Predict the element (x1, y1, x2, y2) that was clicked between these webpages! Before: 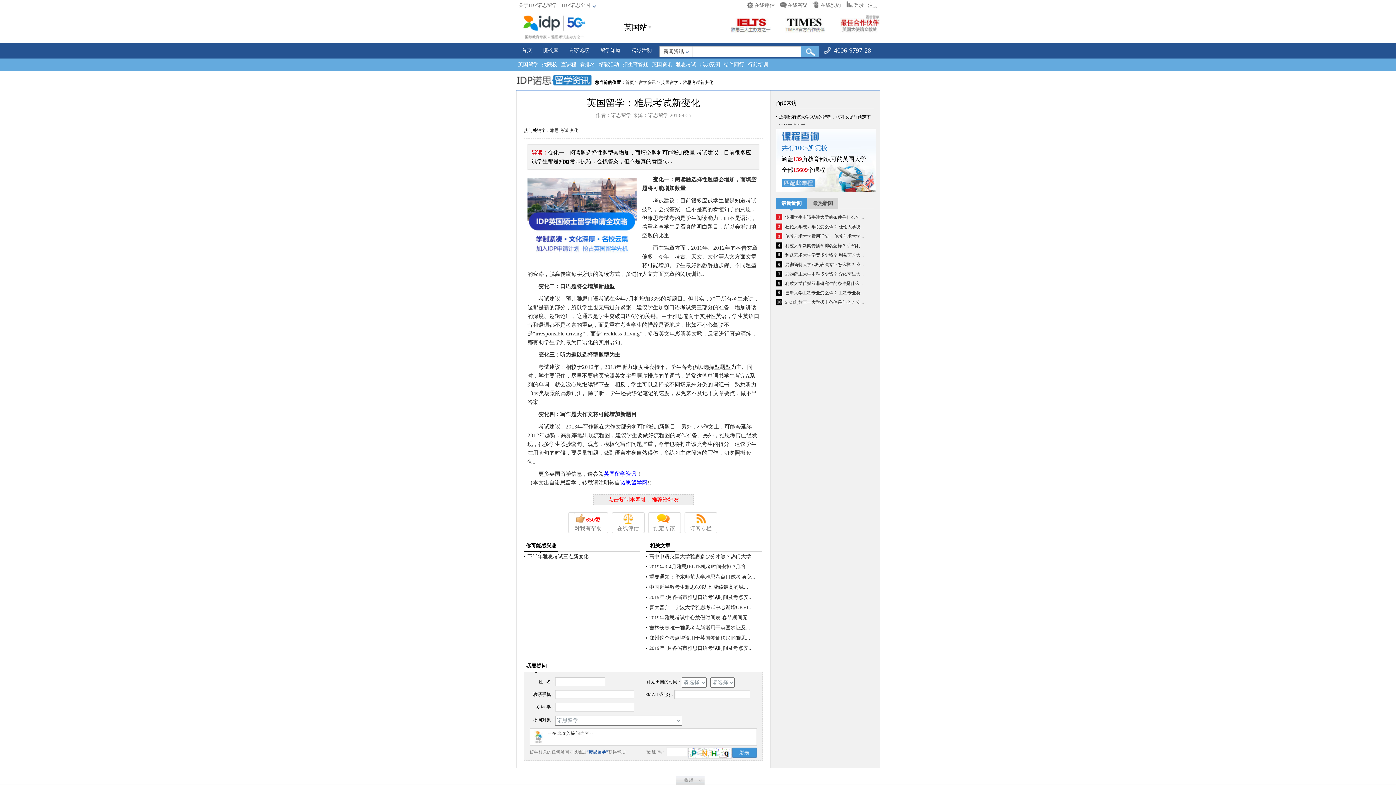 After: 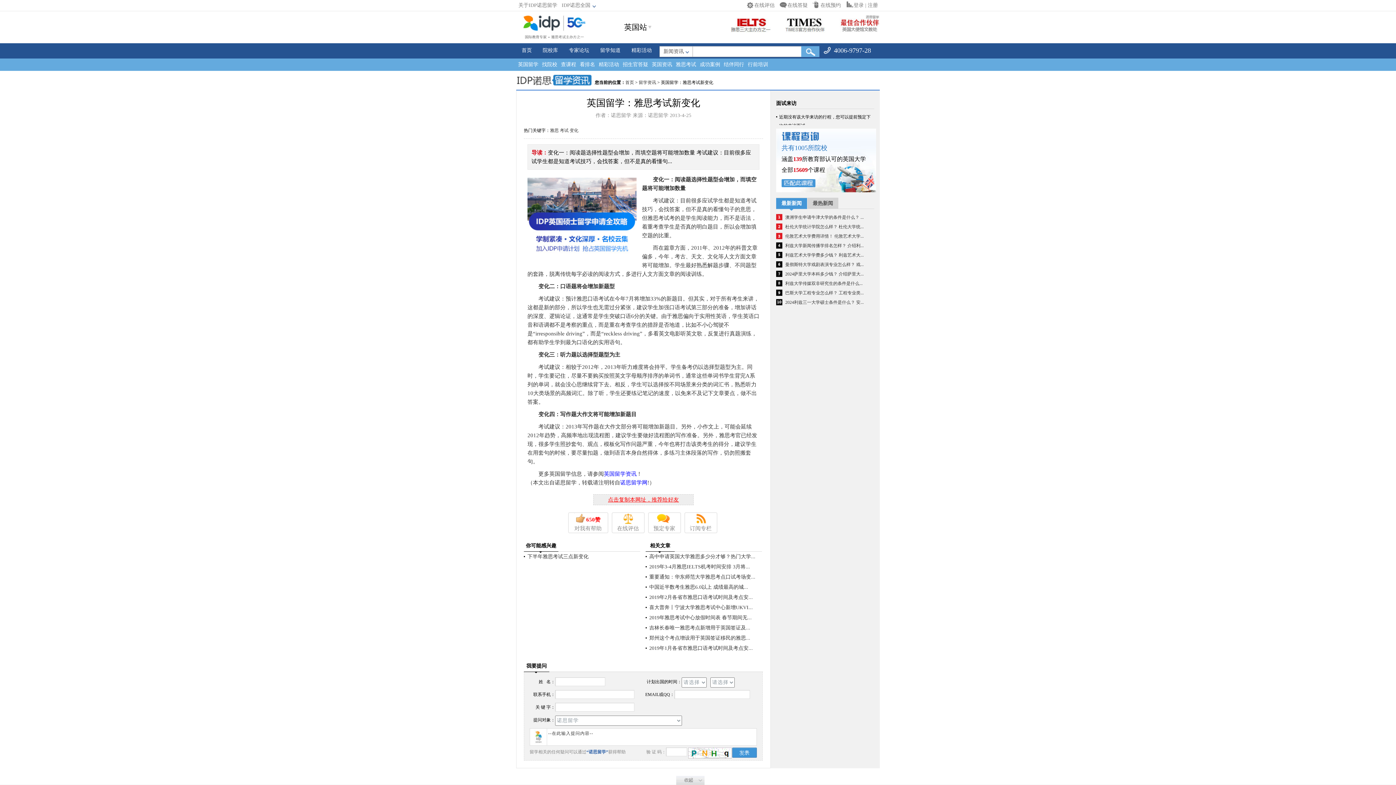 Action: bbox: (608, 497, 679, 502) label: 点击复制本网址，推荐给好友